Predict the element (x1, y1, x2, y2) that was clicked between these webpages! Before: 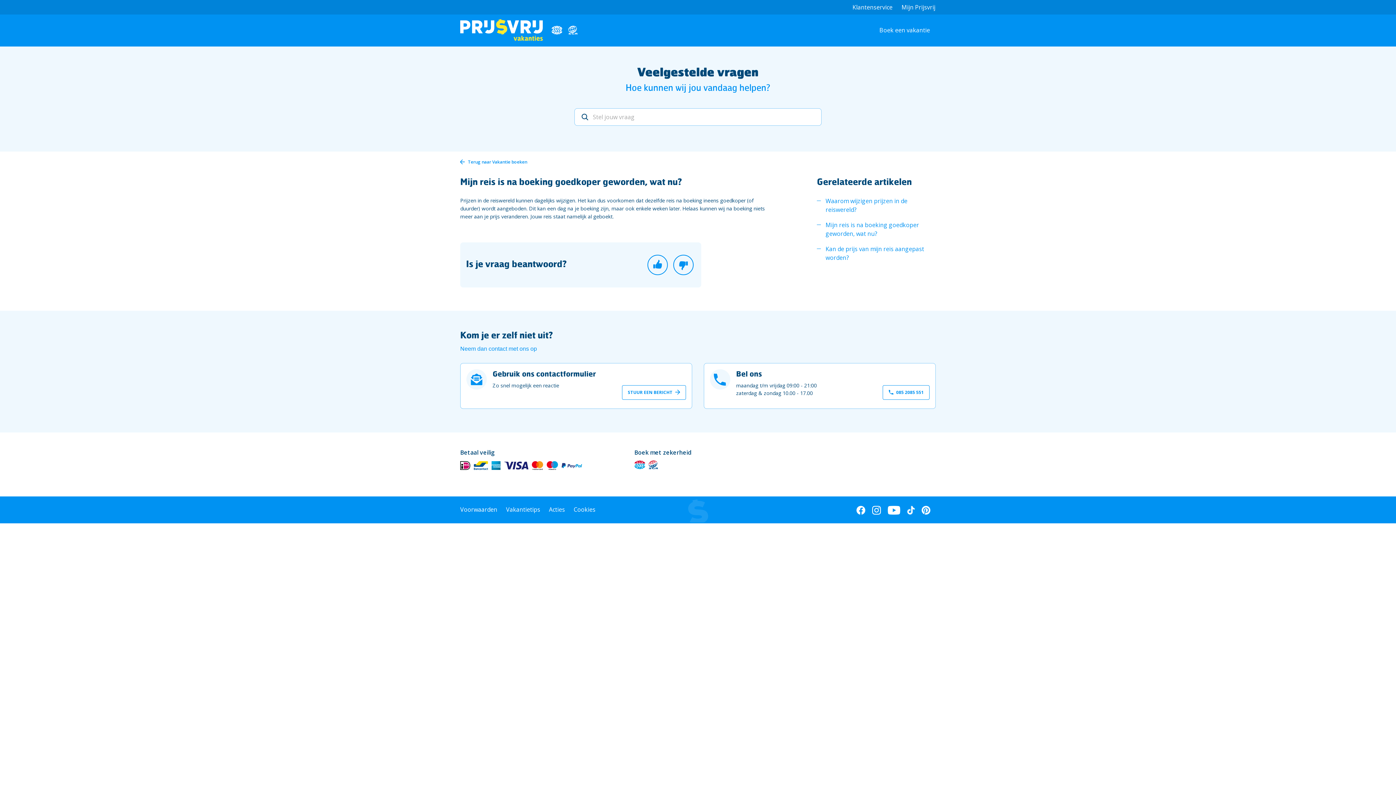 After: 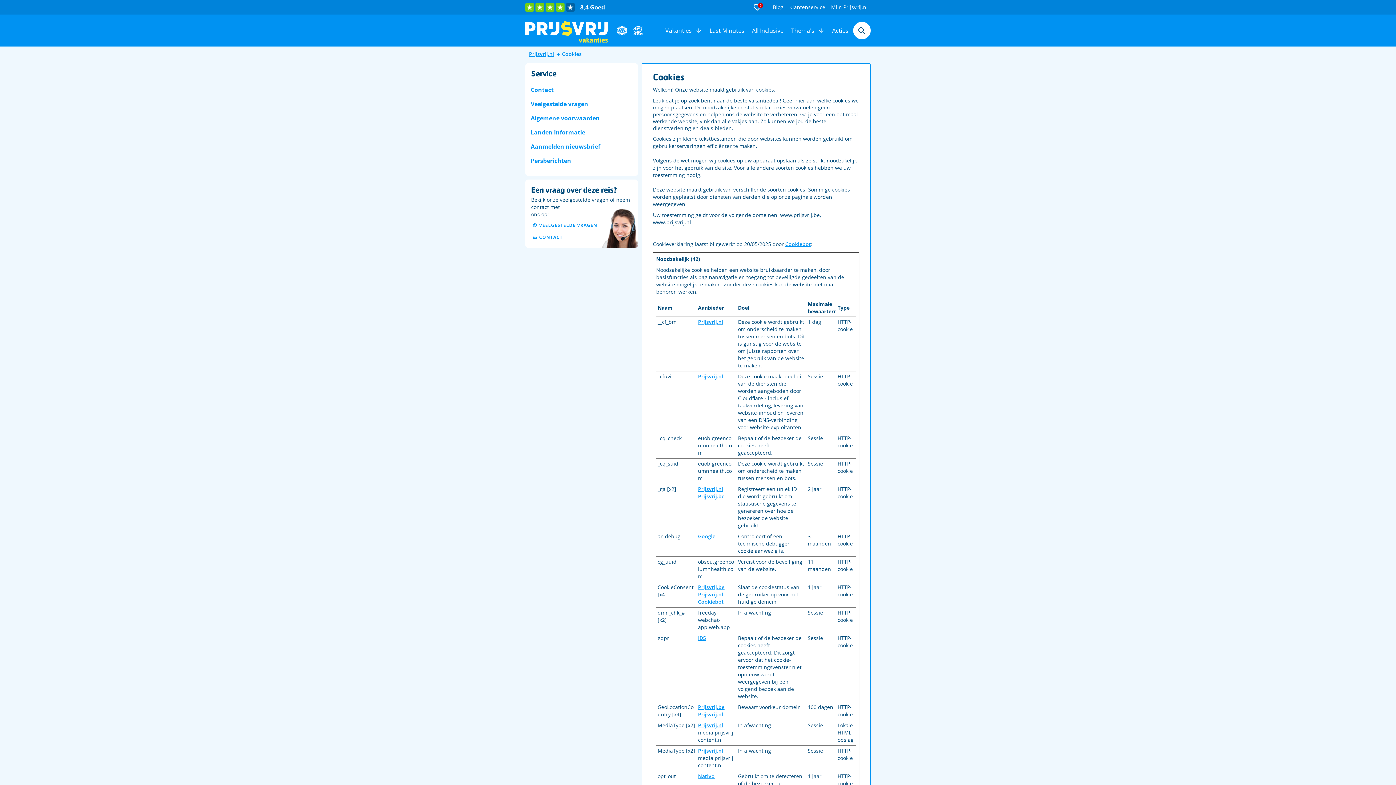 Action: label: Cookies bbox: (573, 505, 595, 513)